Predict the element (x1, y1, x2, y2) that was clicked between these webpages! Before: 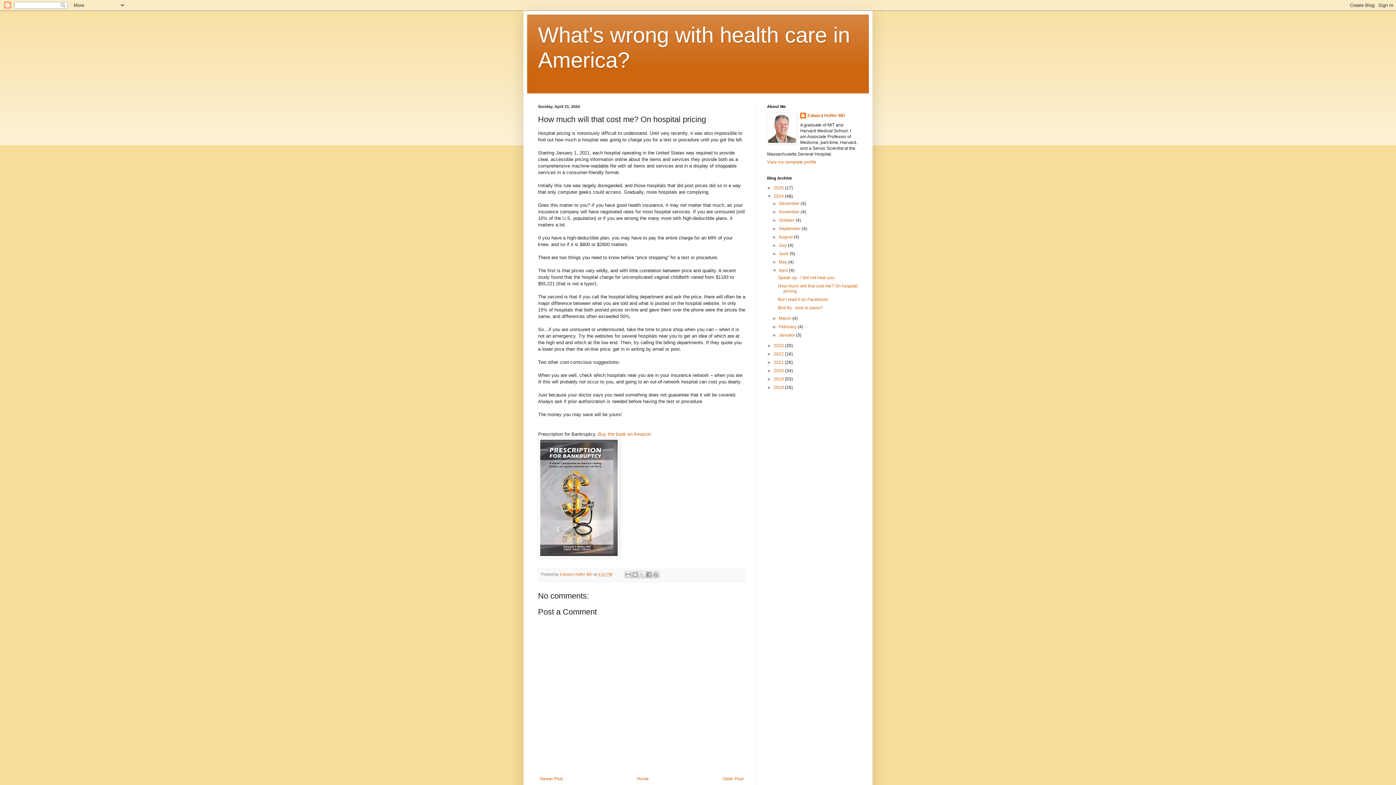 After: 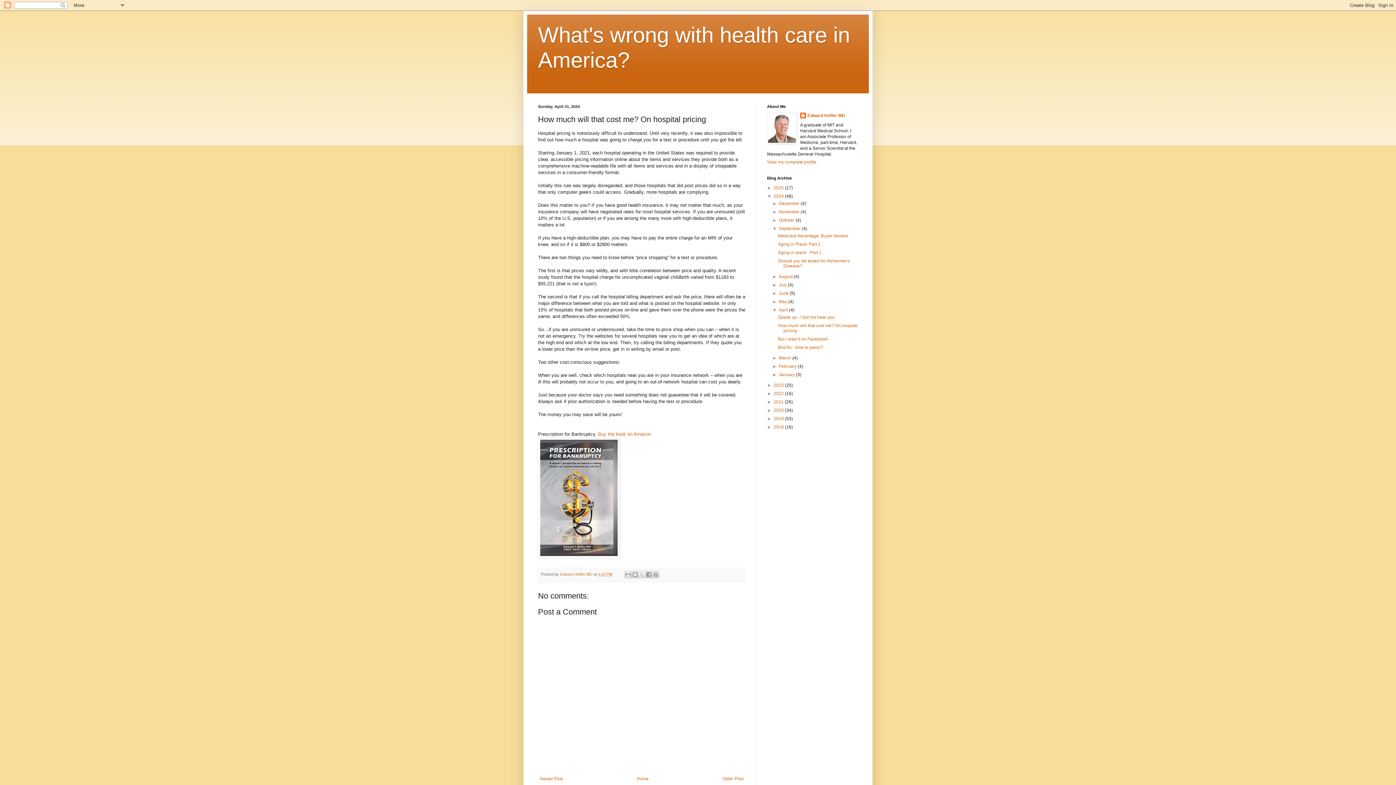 Action: label: ►   bbox: (772, 226, 779, 231)